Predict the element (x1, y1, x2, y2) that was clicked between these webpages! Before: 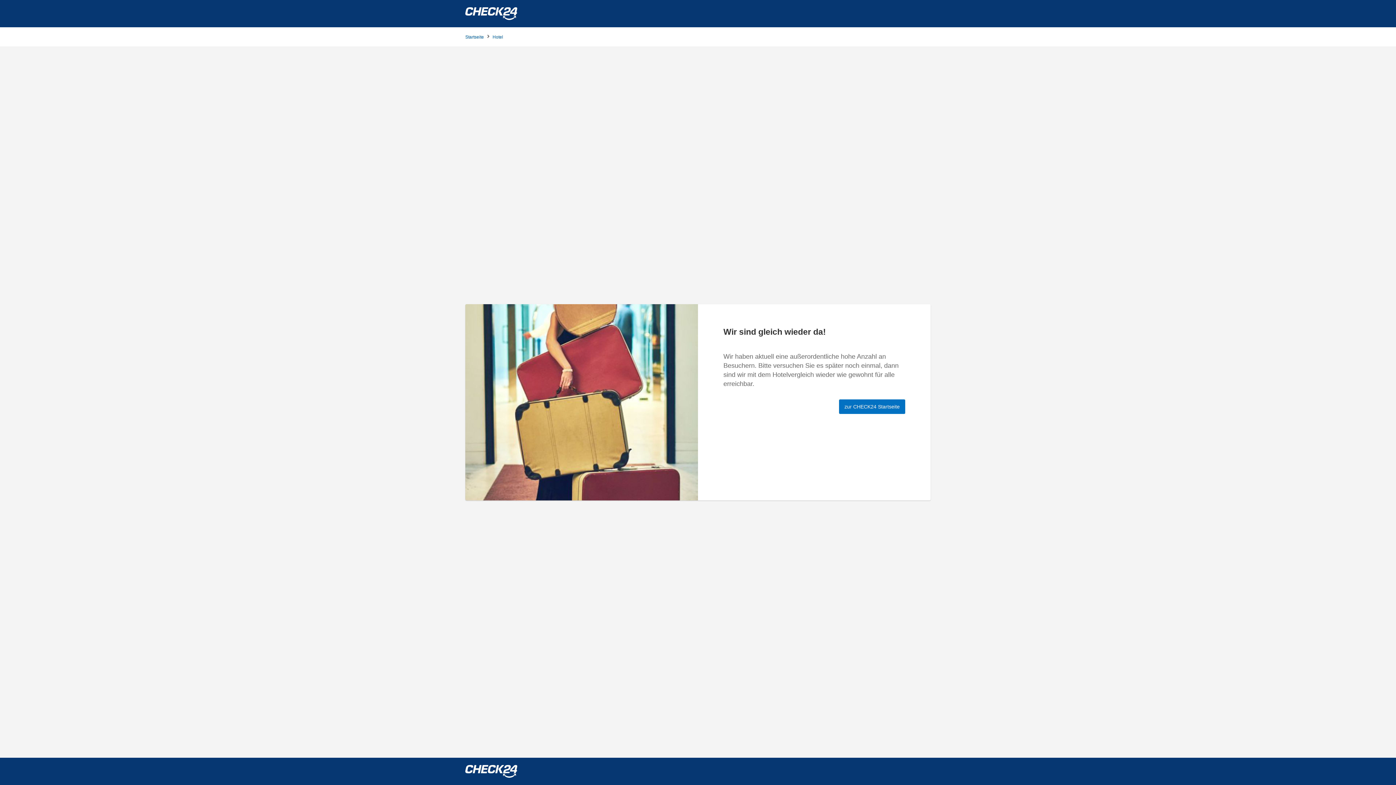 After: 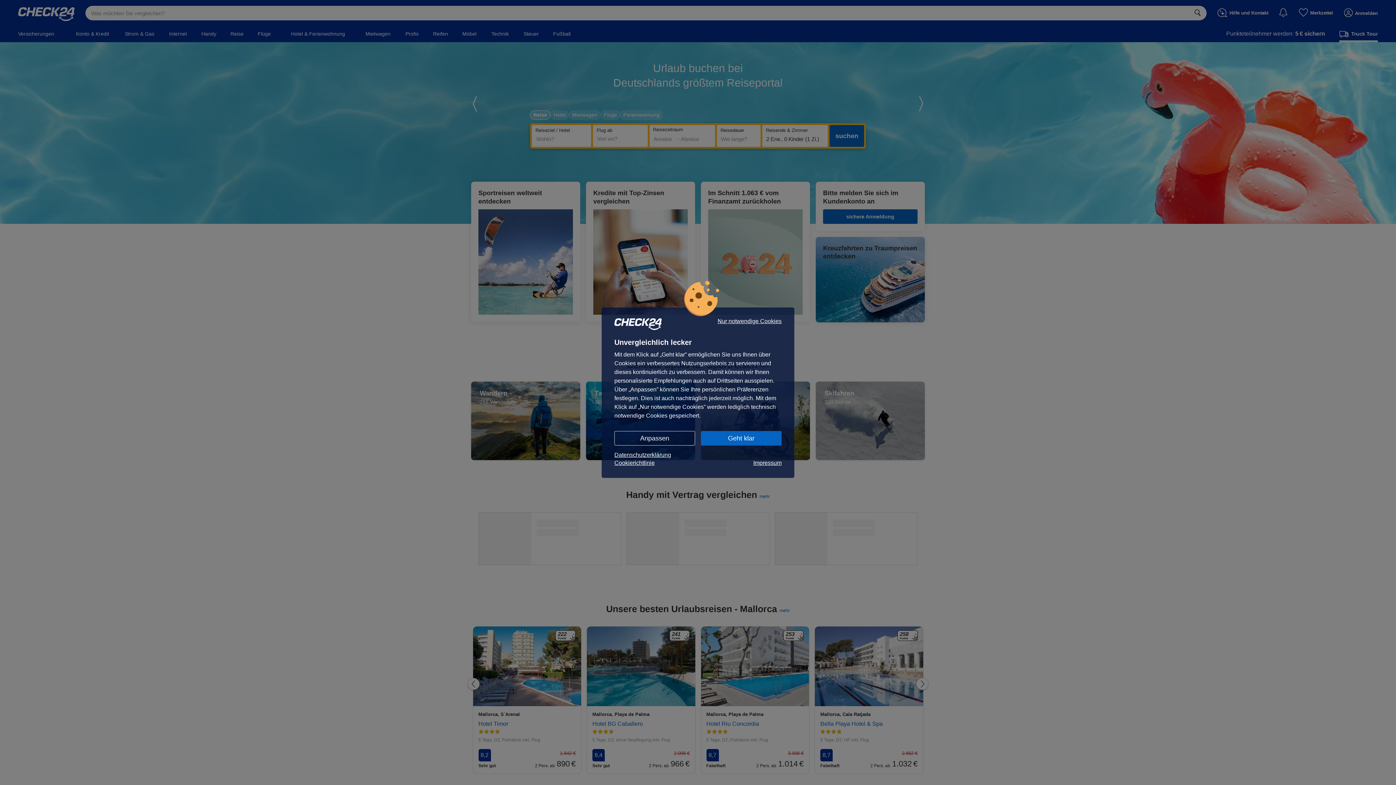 Action: label: zur CHECK24 Startseite bbox: (839, 399, 905, 414)